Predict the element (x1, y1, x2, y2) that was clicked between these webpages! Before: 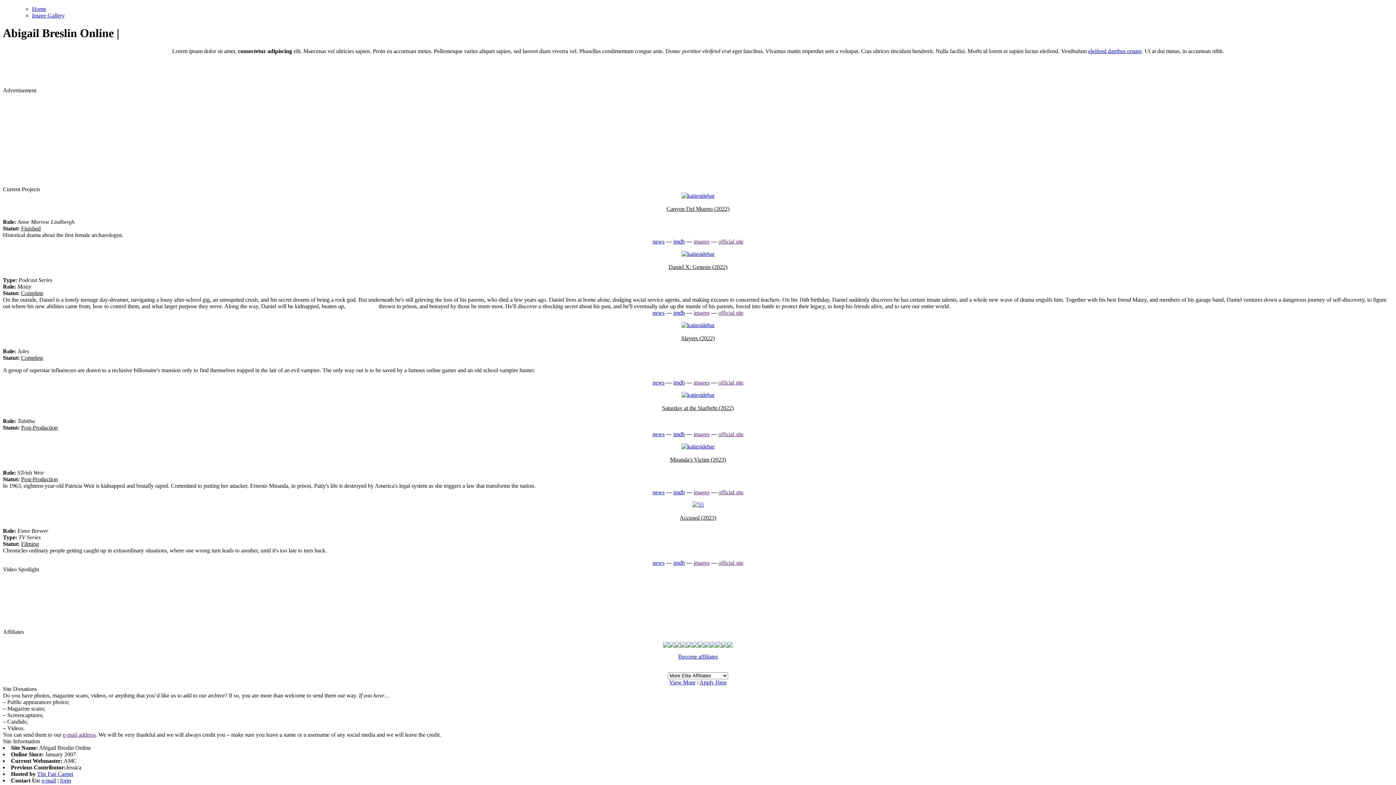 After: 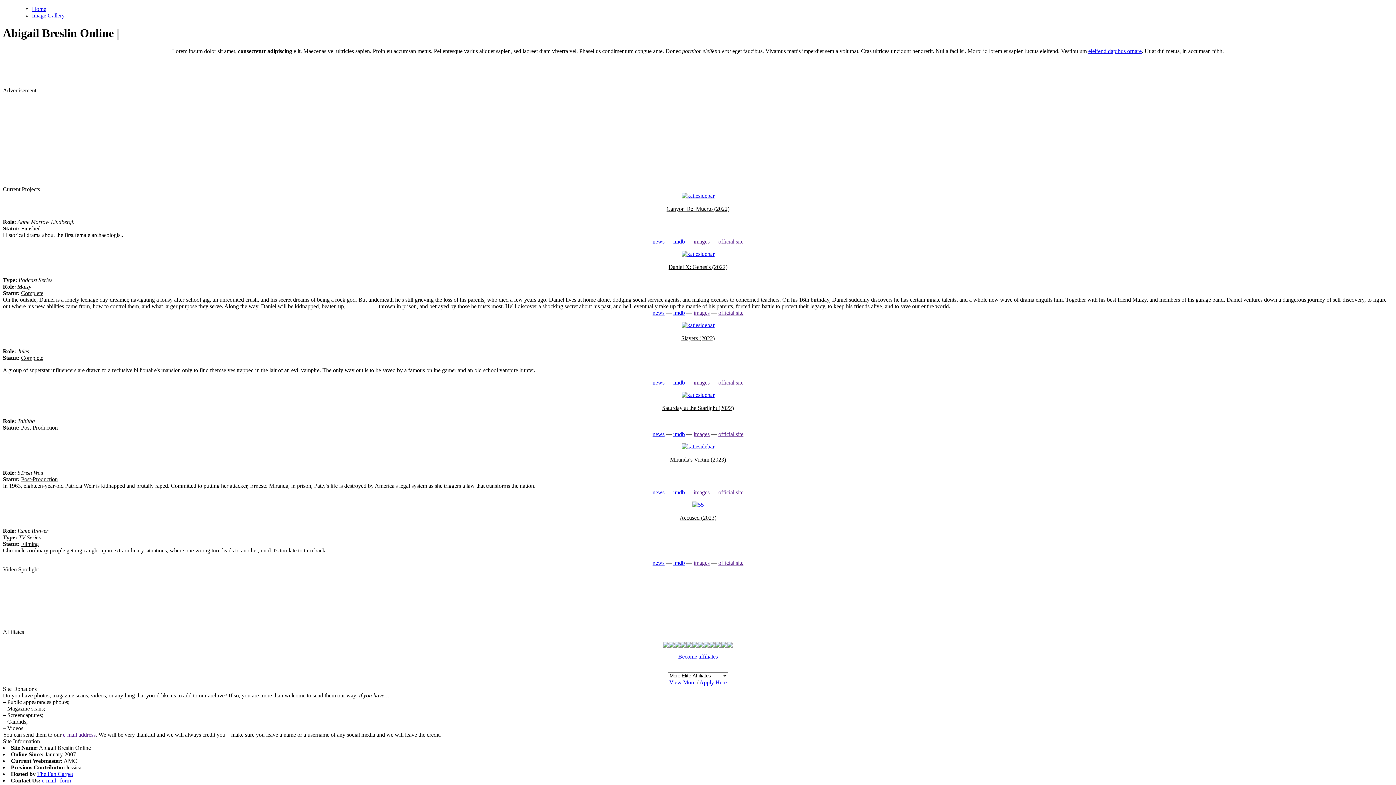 Action: bbox: (669, 641, 674, 647)